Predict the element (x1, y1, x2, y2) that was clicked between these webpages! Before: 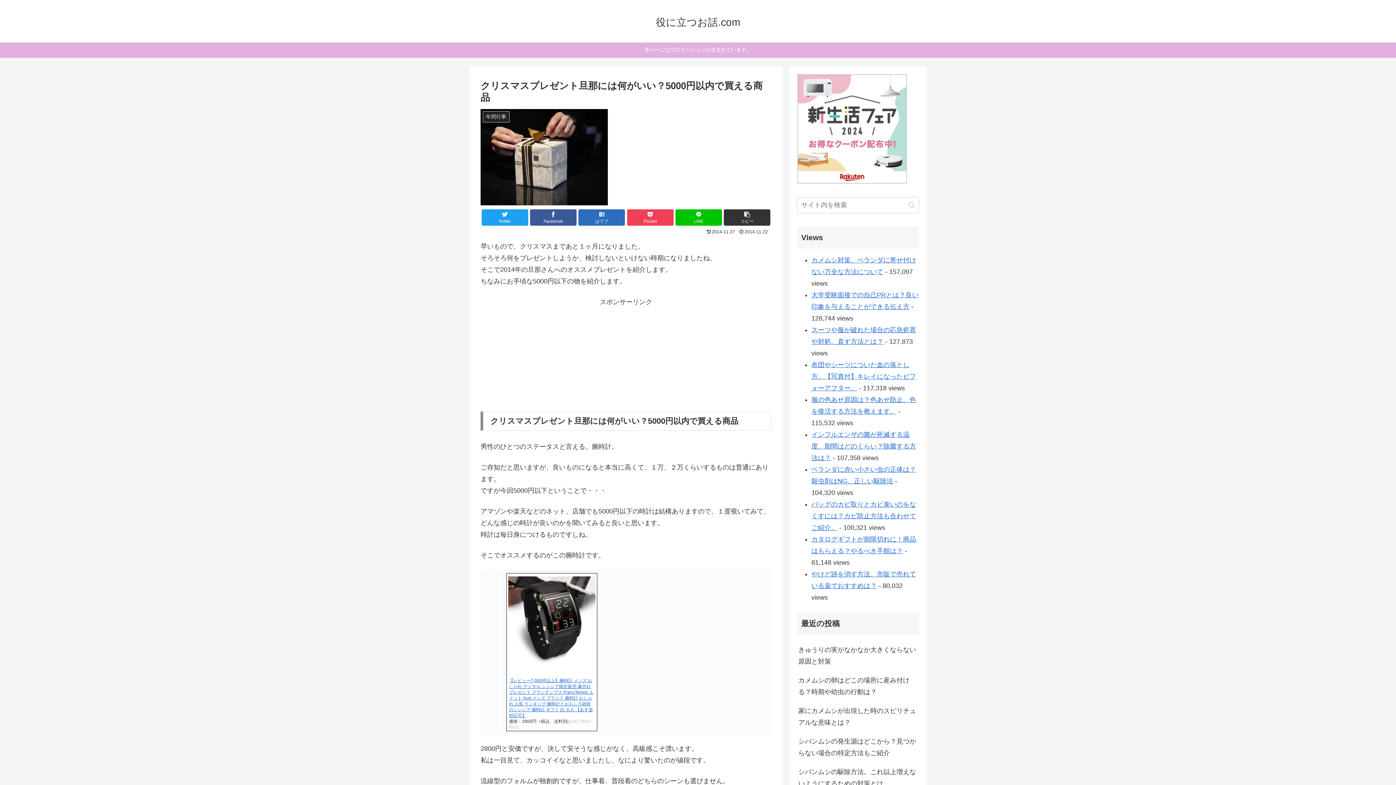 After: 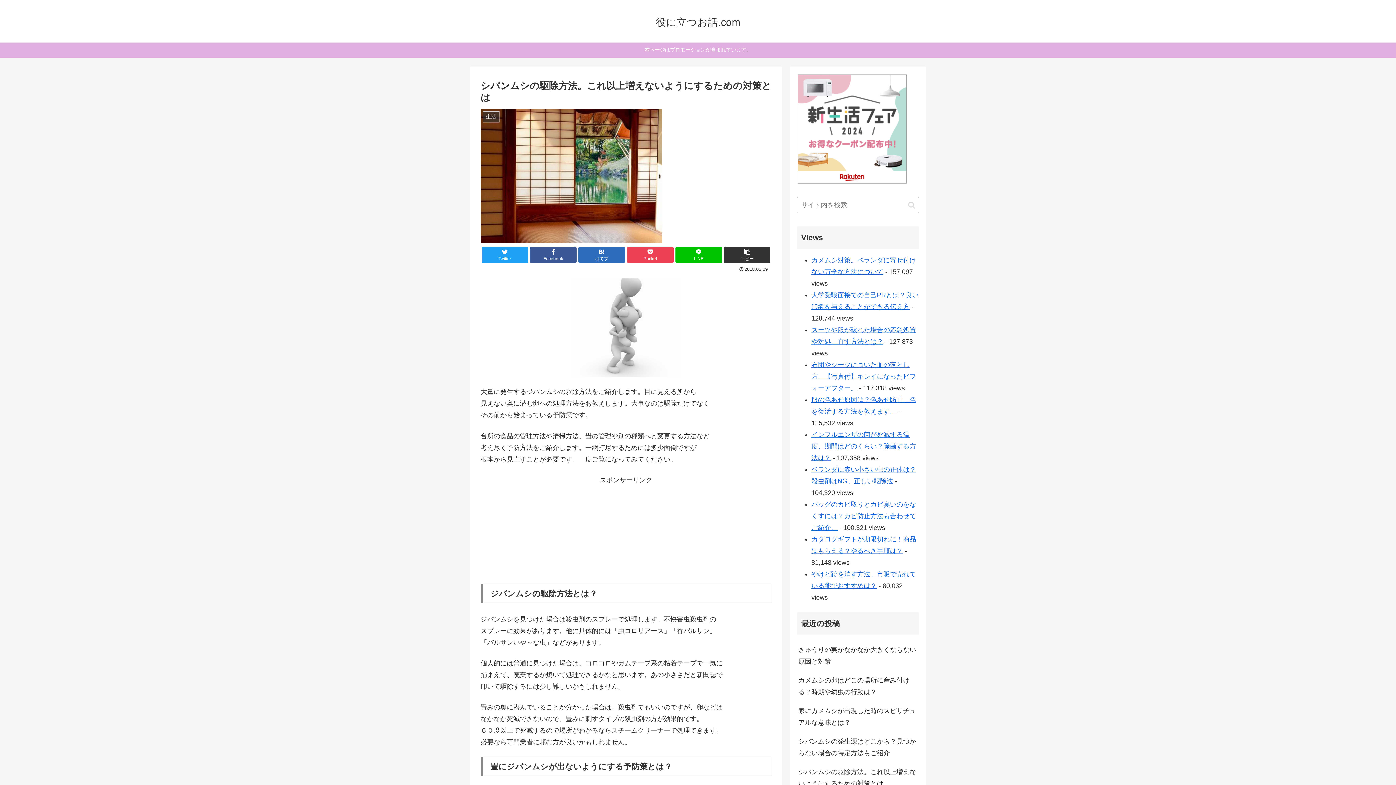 Action: bbox: (797, 763, 919, 793) label: シバンムシの駆除方法。これ以上増えないようにするための対策とは